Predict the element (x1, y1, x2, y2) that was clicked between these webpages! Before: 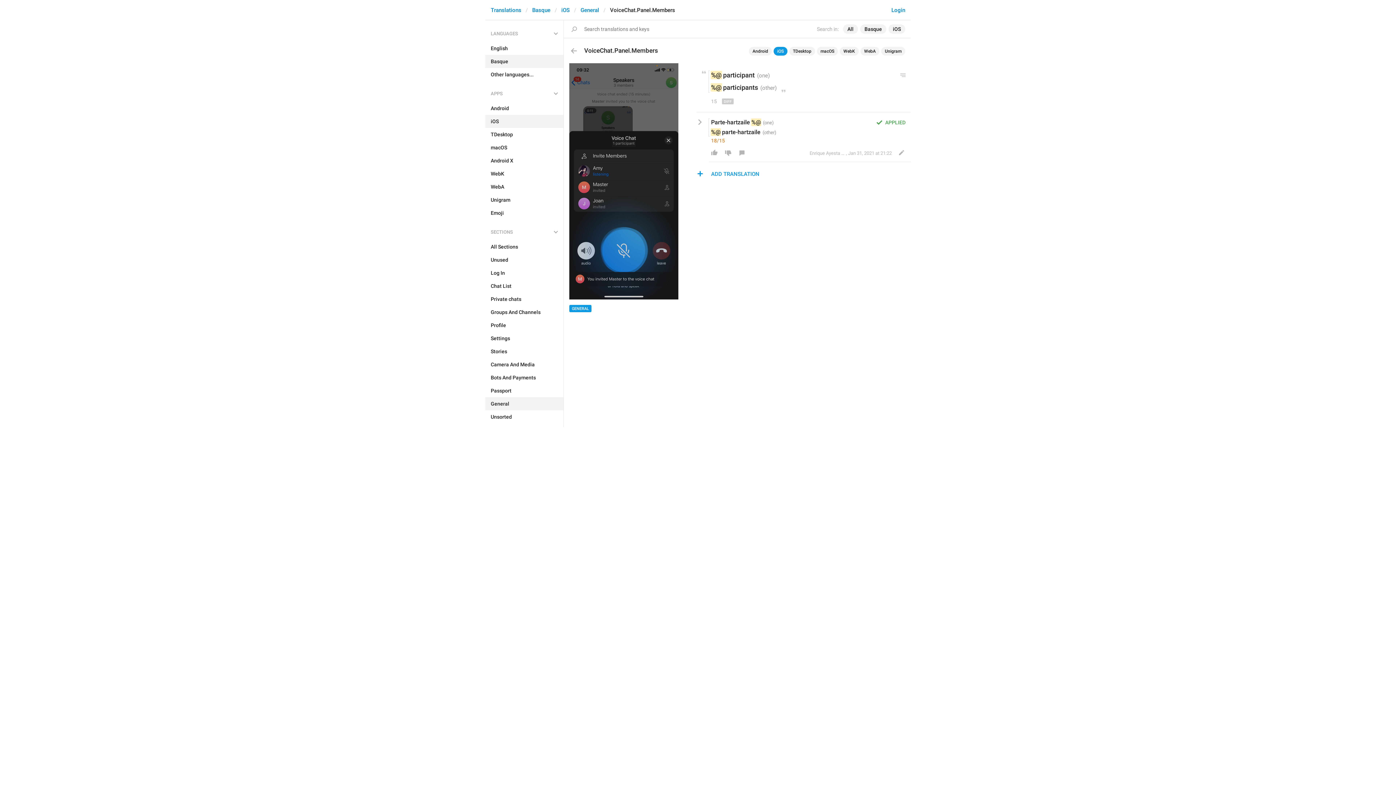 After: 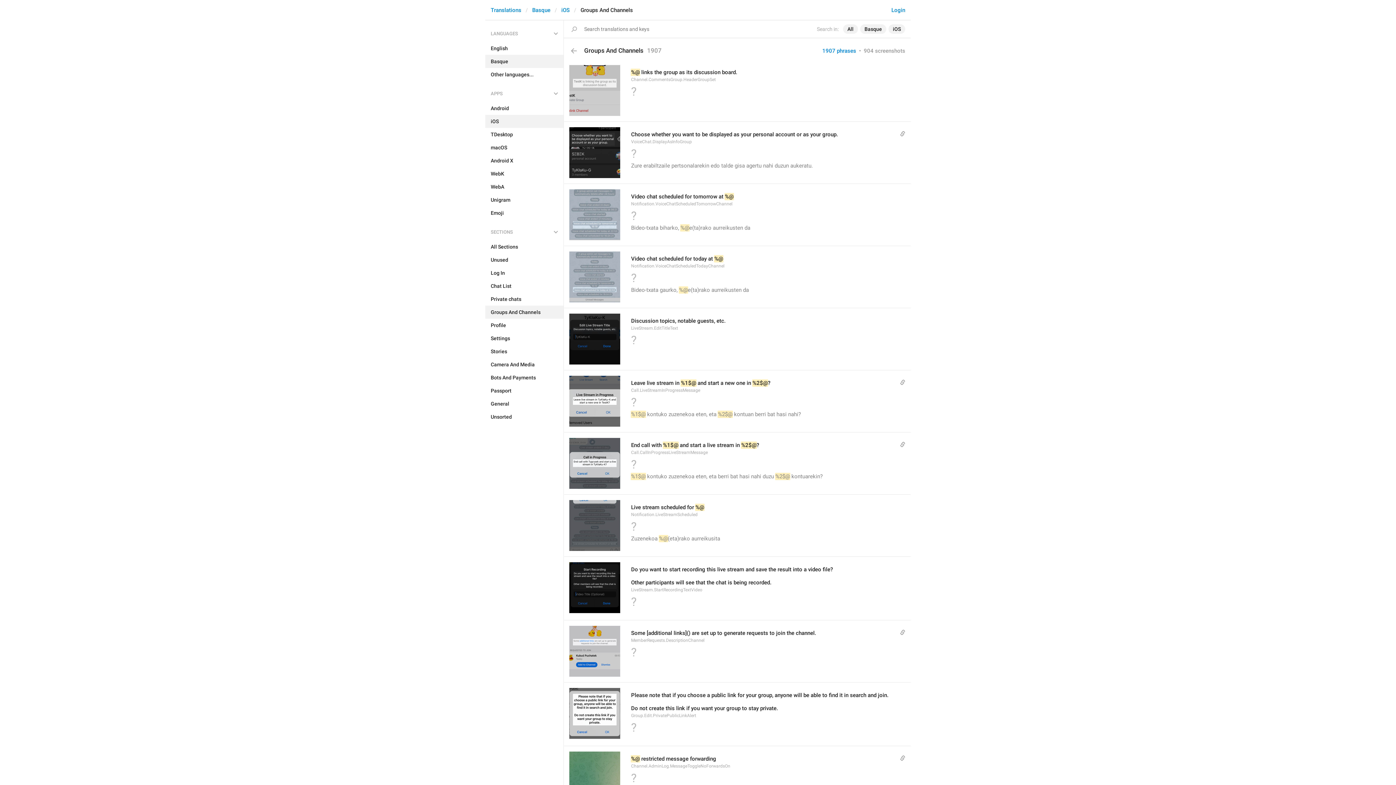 Action: label: Groups And Channels bbox: (485, 305, 563, 318)